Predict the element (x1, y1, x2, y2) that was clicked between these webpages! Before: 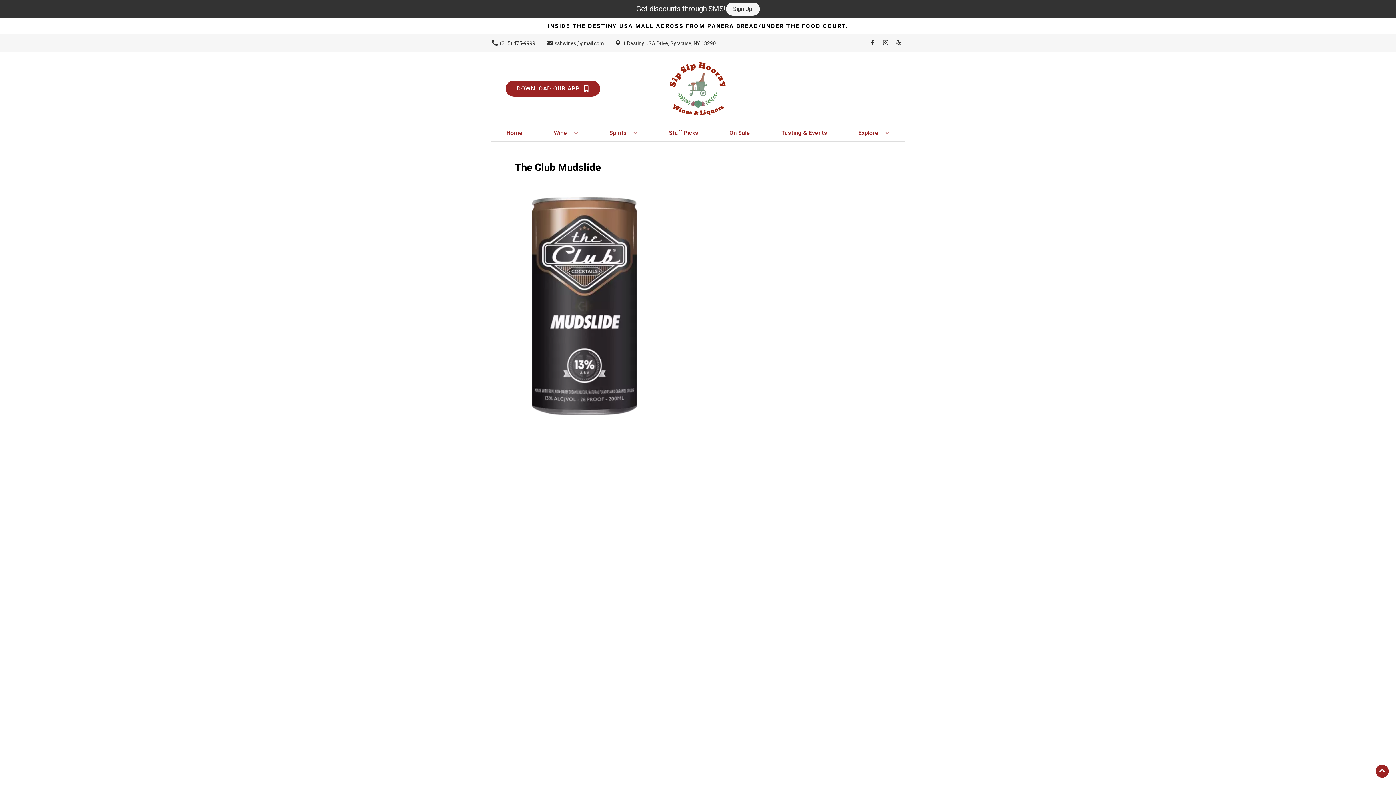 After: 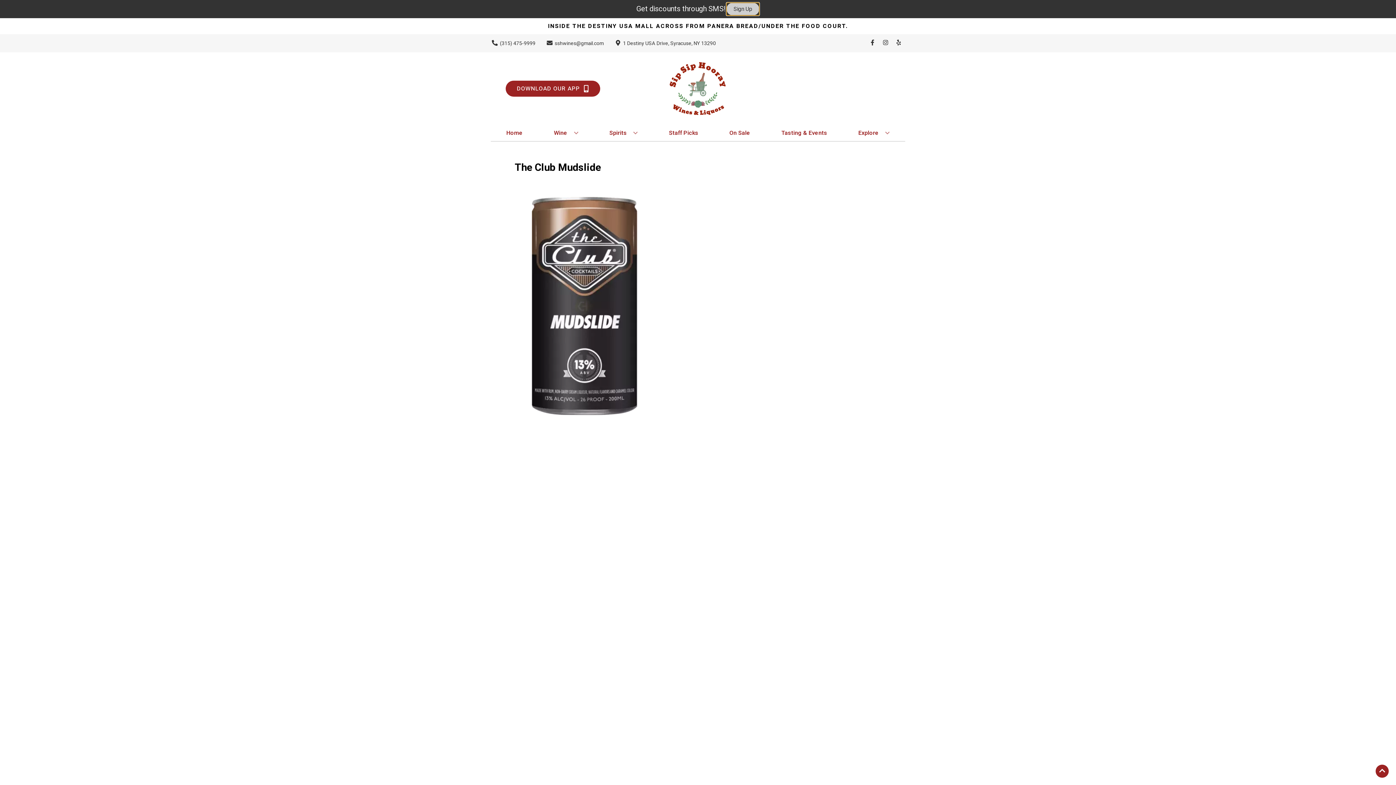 Action: bbox: (726, 2, 759, 15) label: Sign Up